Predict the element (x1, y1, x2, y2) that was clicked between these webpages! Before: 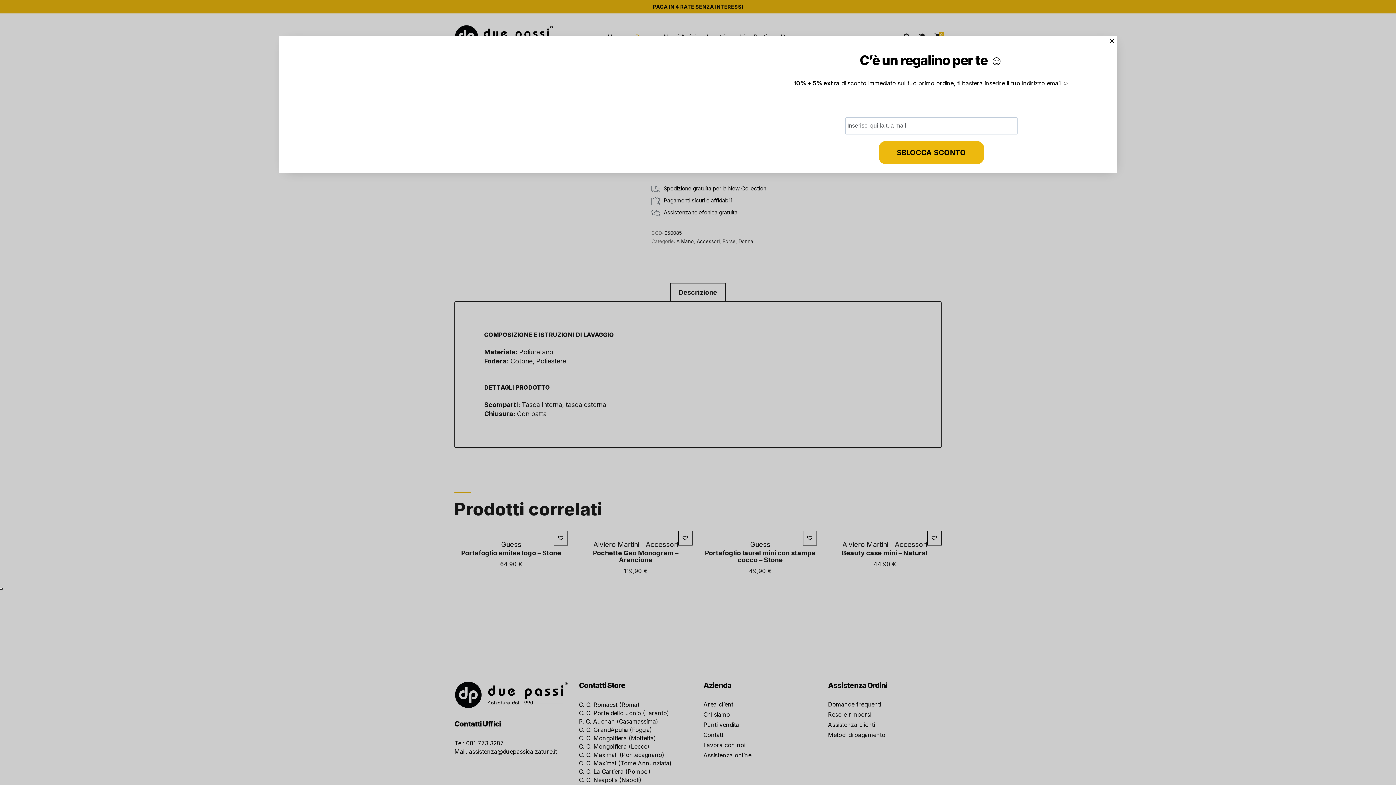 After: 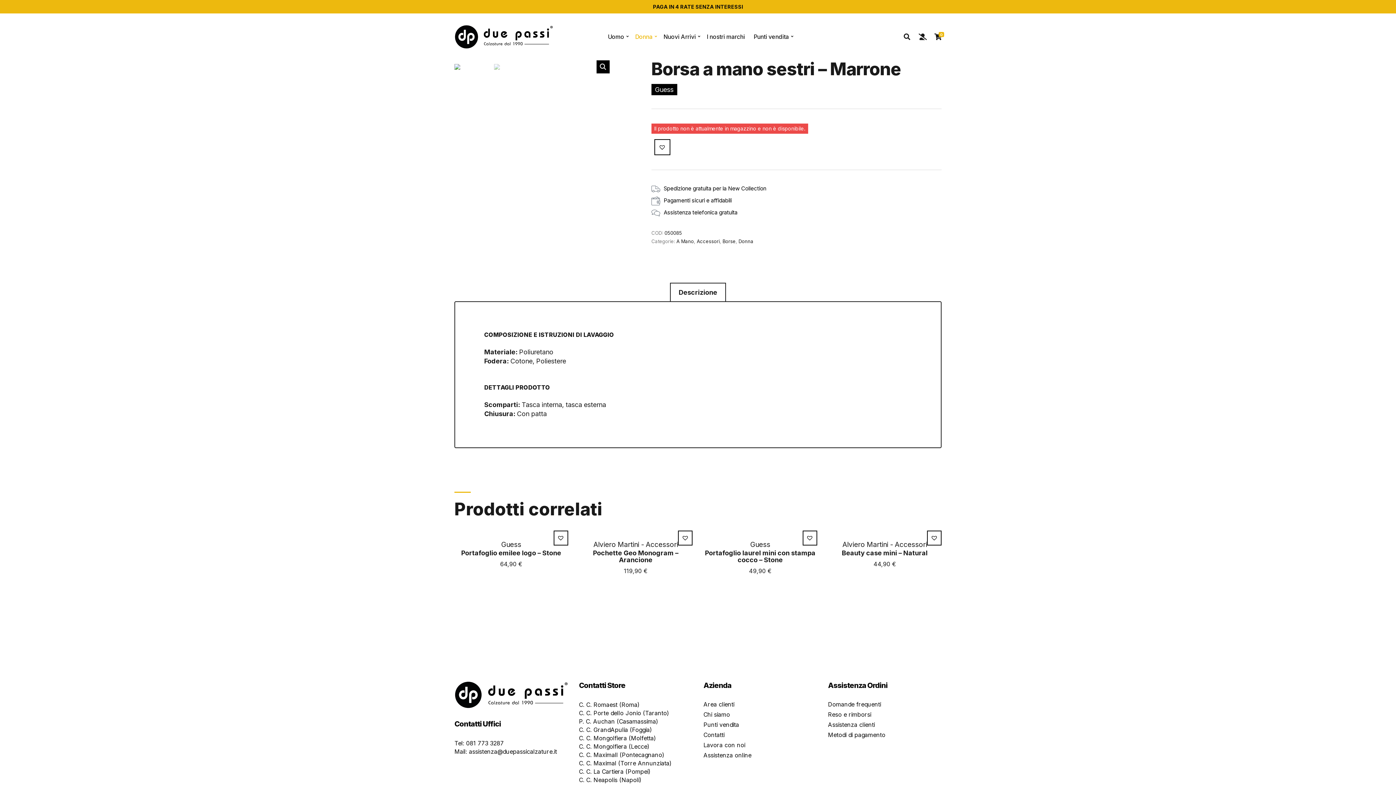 Action: label: Chiudi bbox: (1107, 36, 1117, 45)